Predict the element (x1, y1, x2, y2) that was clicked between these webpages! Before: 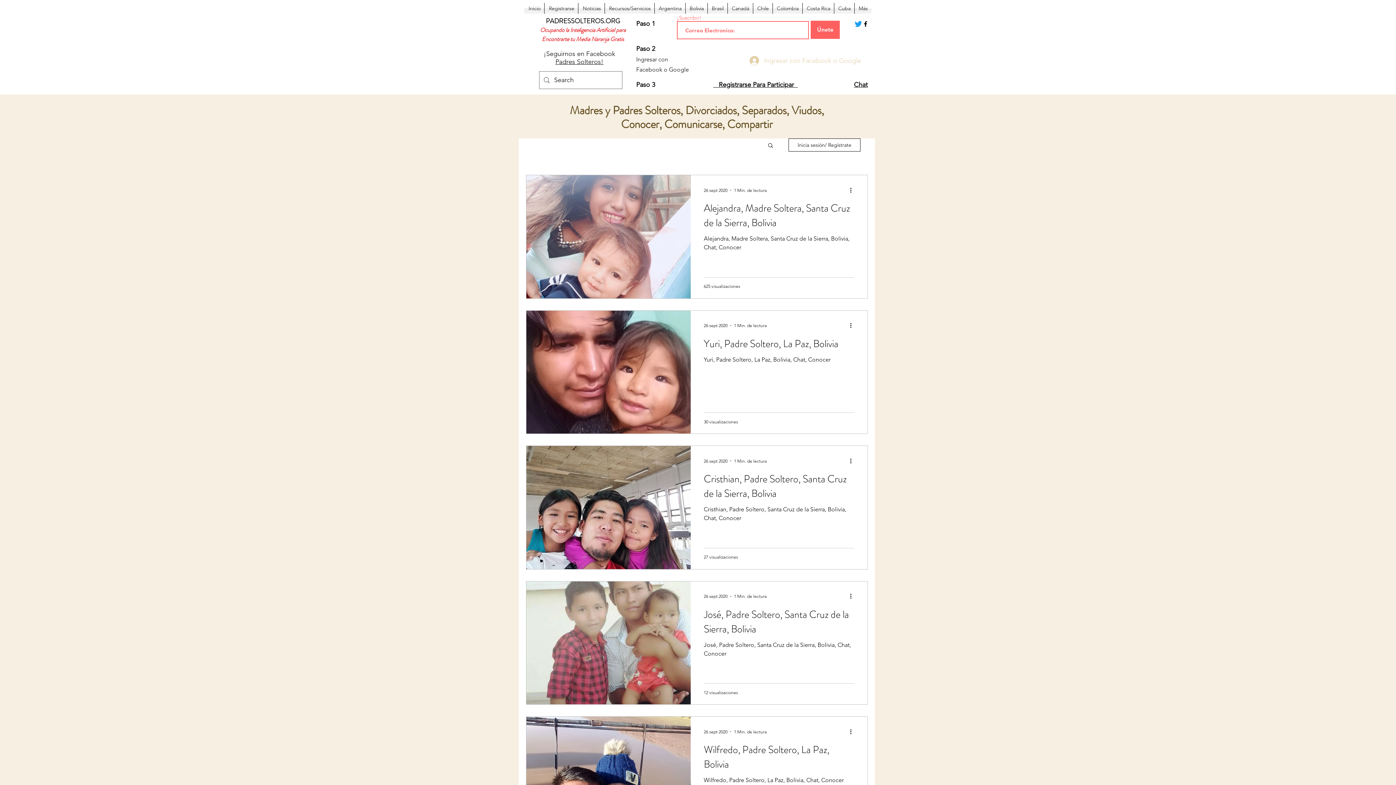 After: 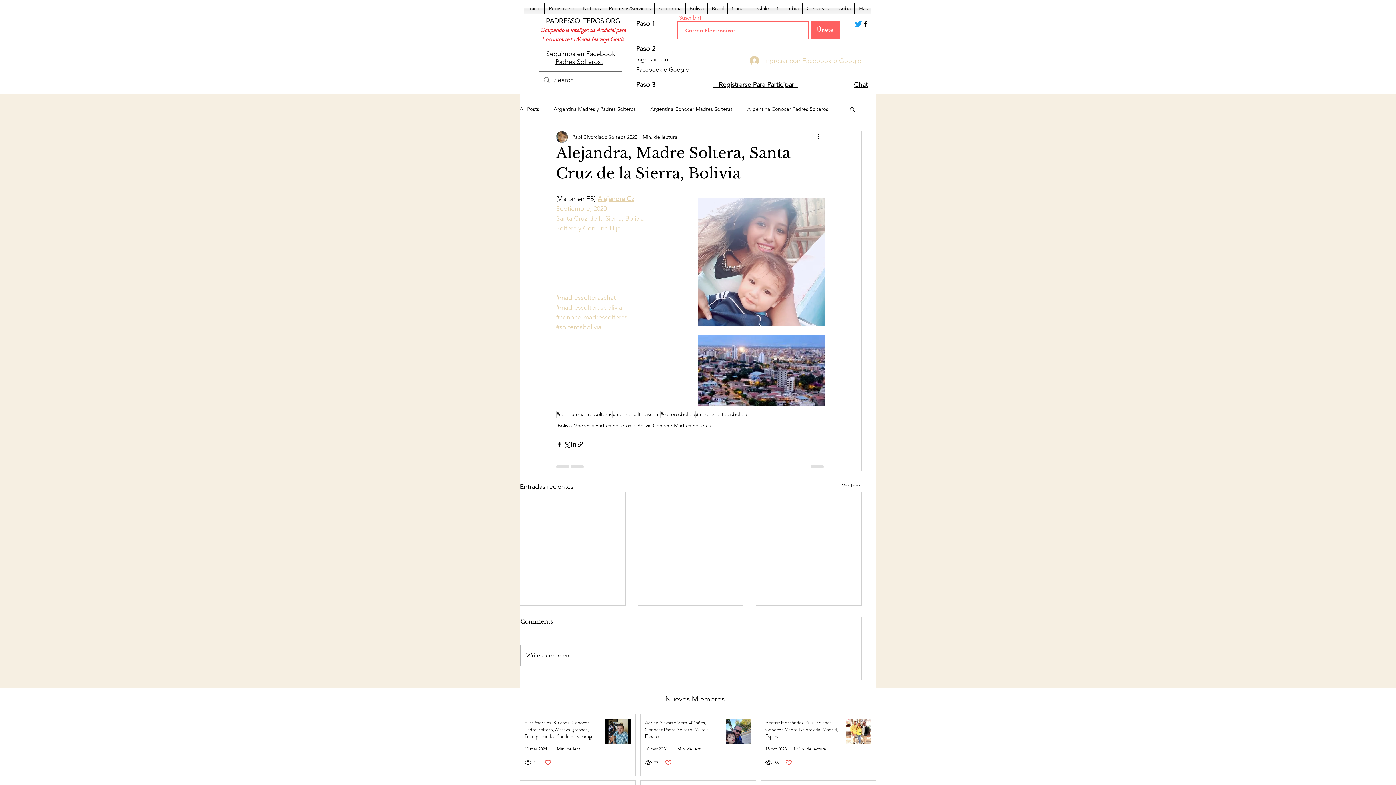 Action: label: Alejandra, Madre Soltera, Santa Cruz de la Sierra, Bolivia bbox: (704, 200, 854, 234)